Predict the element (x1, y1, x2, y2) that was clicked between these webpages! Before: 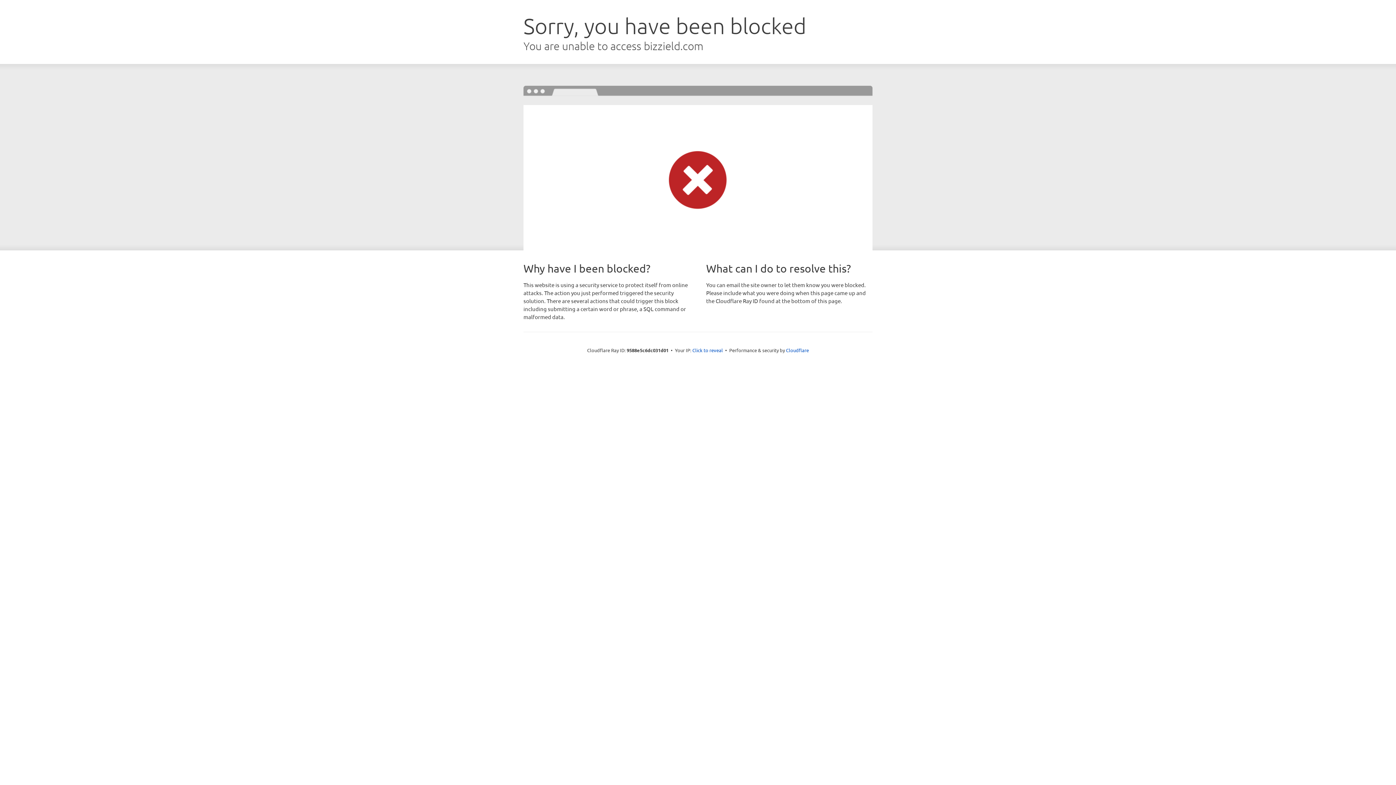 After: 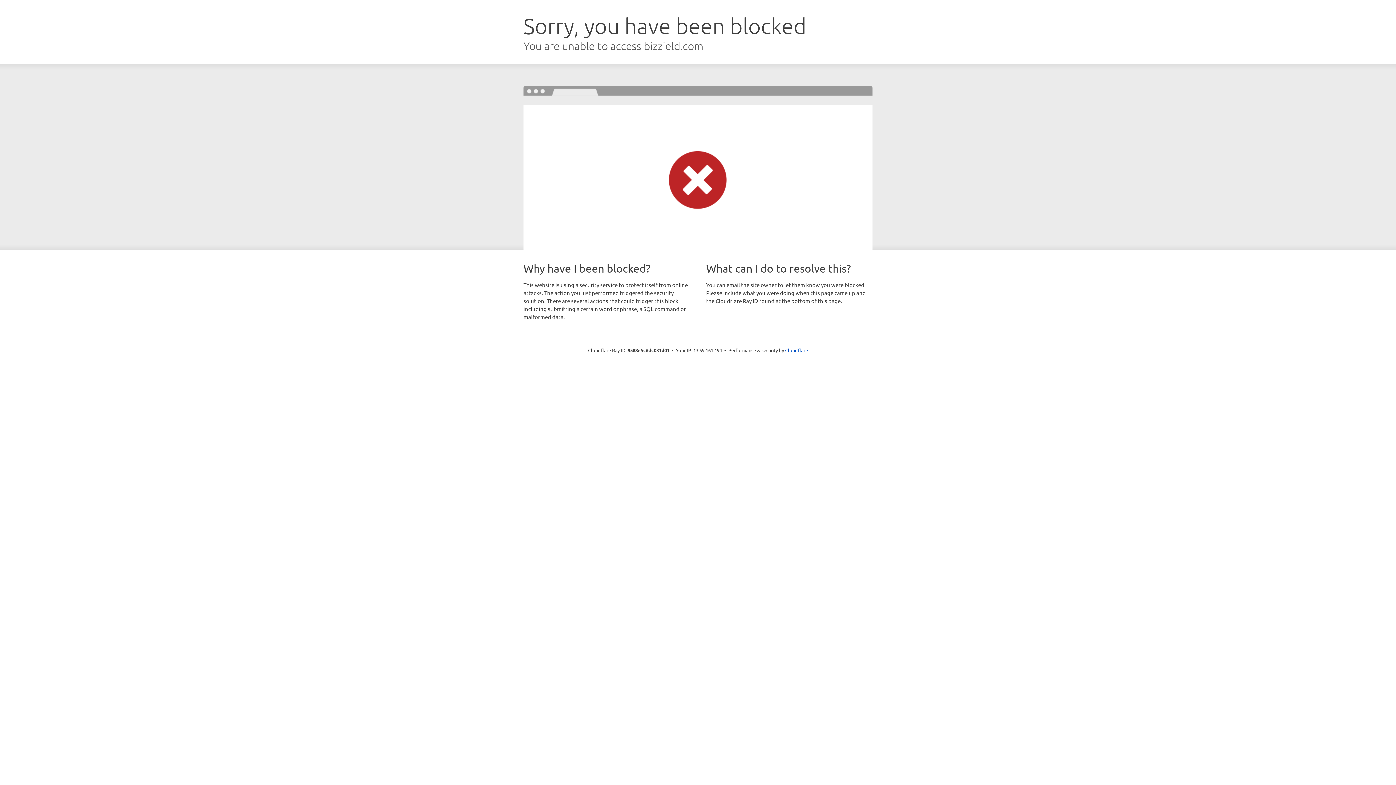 Action: label: Click to reveal bbox: (692, 346, 723, 353)